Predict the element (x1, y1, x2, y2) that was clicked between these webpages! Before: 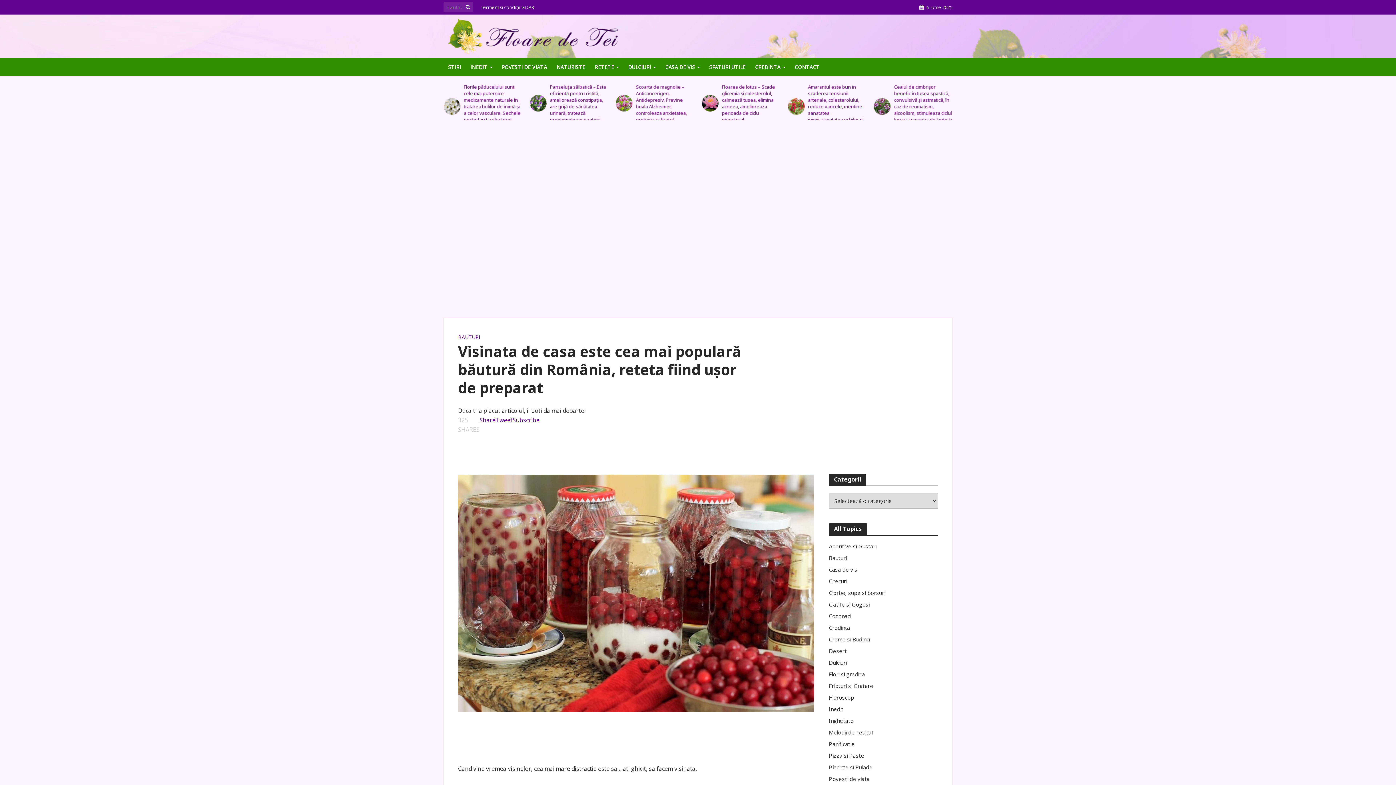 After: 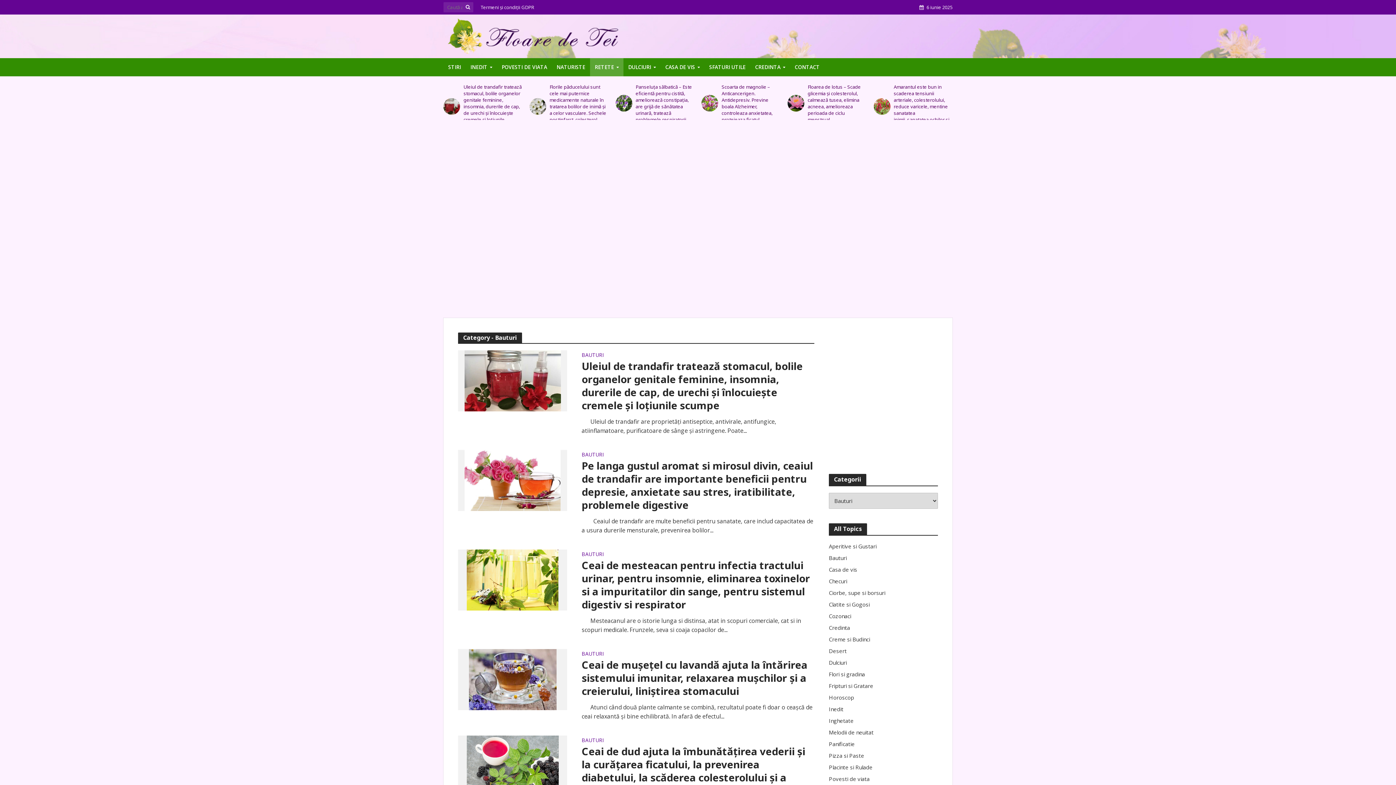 Action: label: Bauturi bbox: (829, 554, 938, 562)